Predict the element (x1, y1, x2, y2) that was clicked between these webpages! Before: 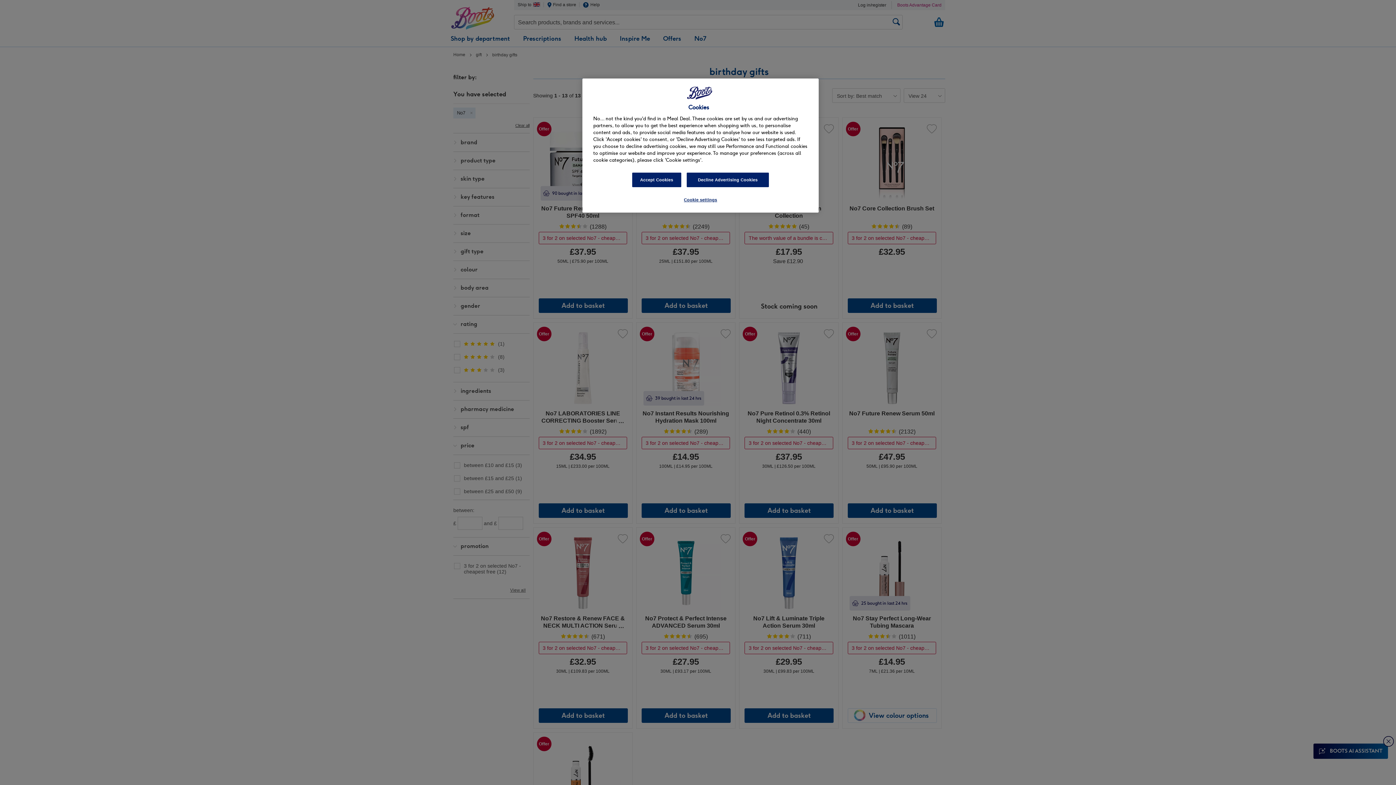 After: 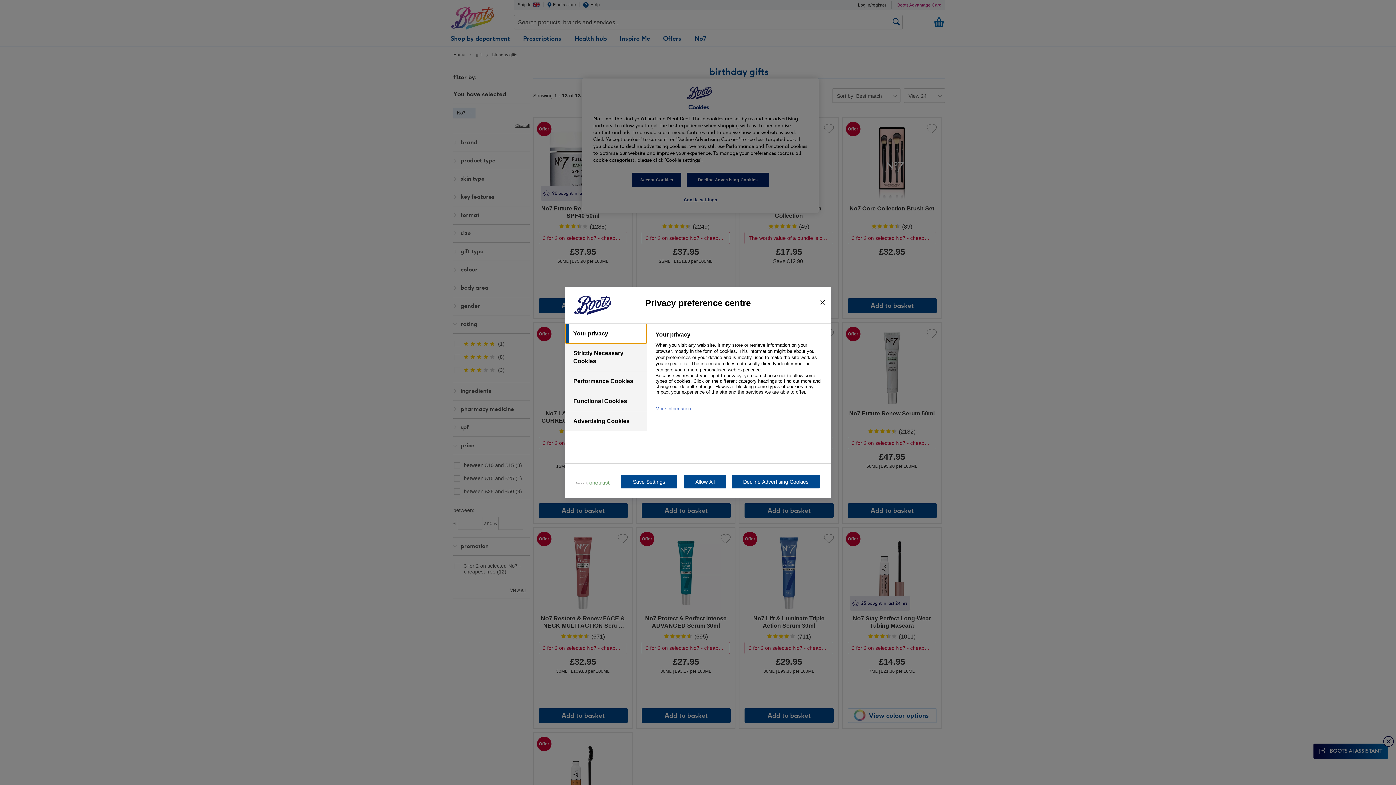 Action: bbox: (676, 193, 725, 207) label: Cookie settings